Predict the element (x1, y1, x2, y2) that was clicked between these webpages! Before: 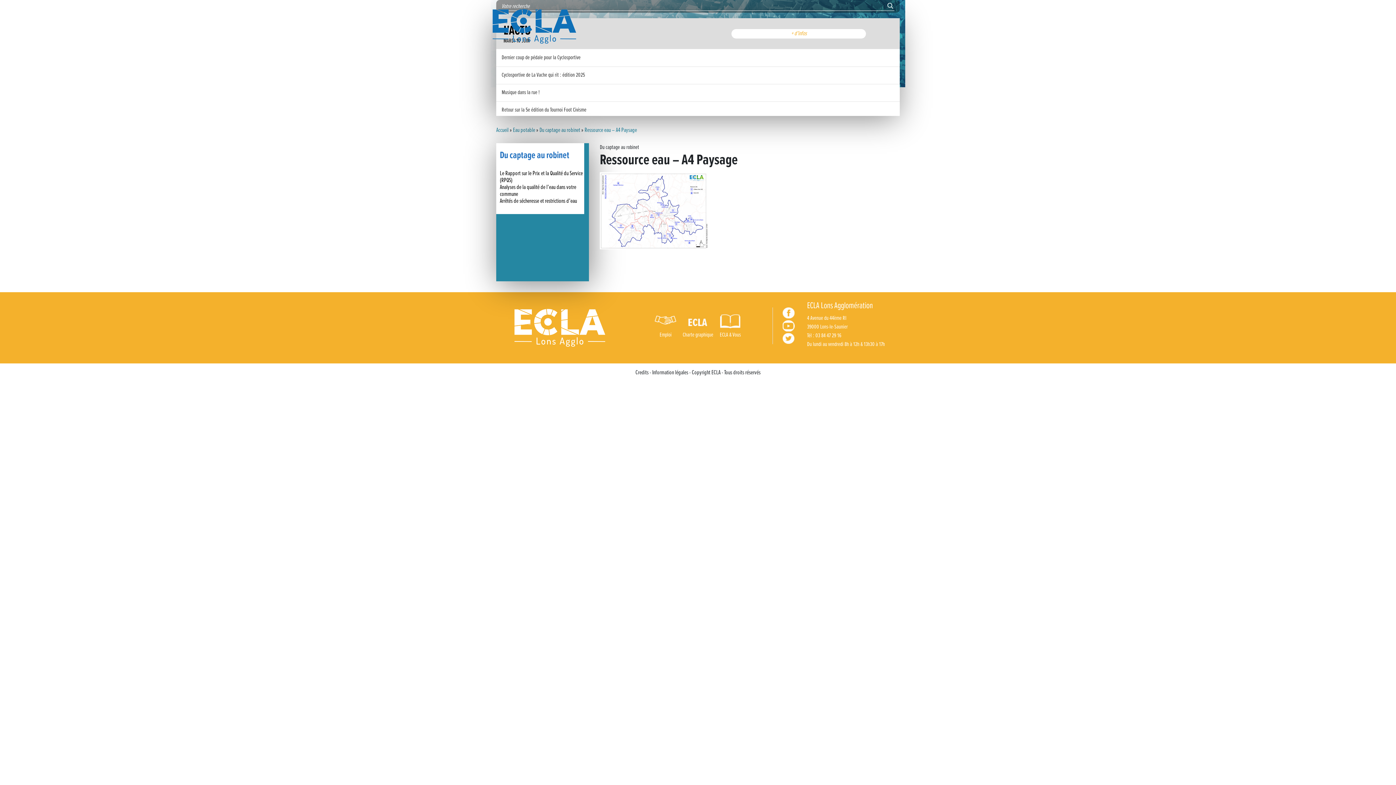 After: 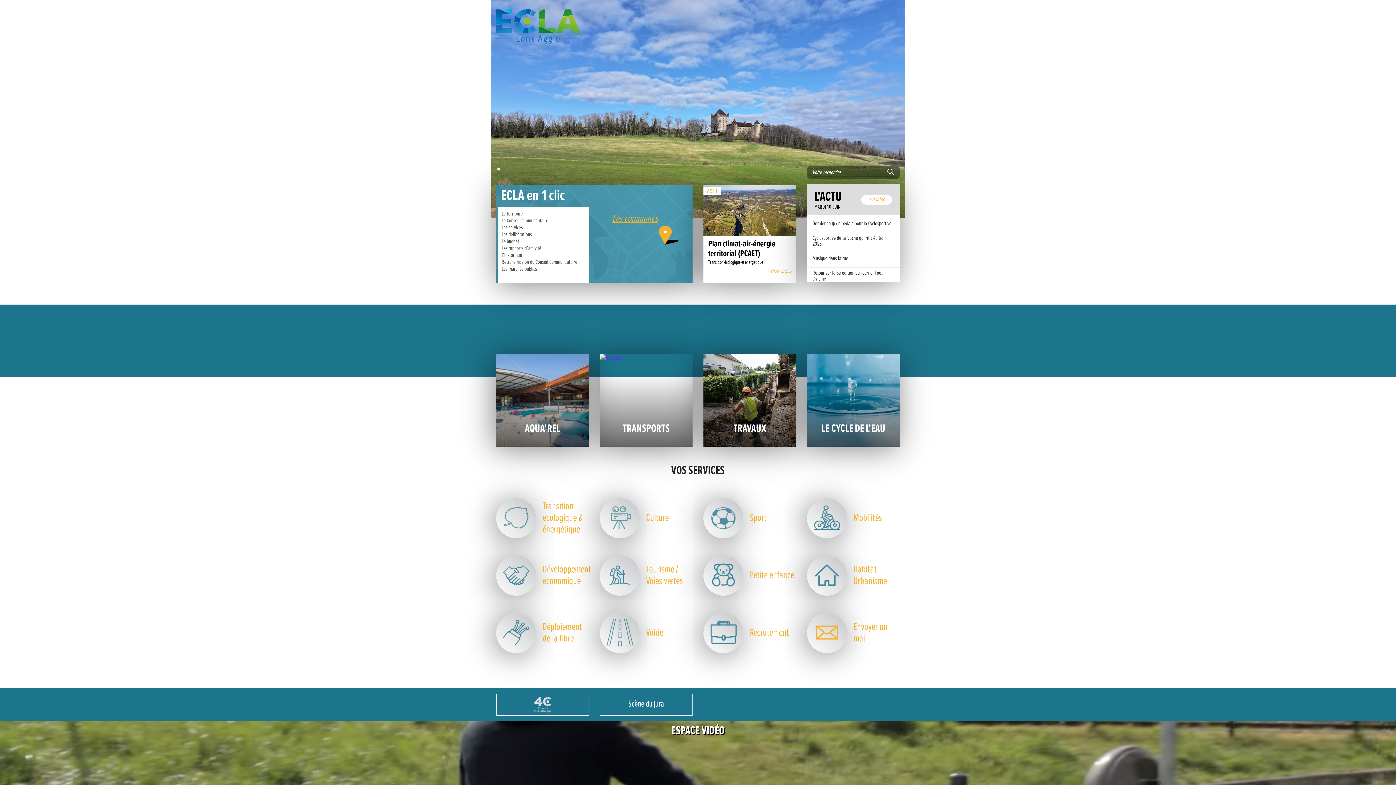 Action: bbox: (492, 7, 576, 45)